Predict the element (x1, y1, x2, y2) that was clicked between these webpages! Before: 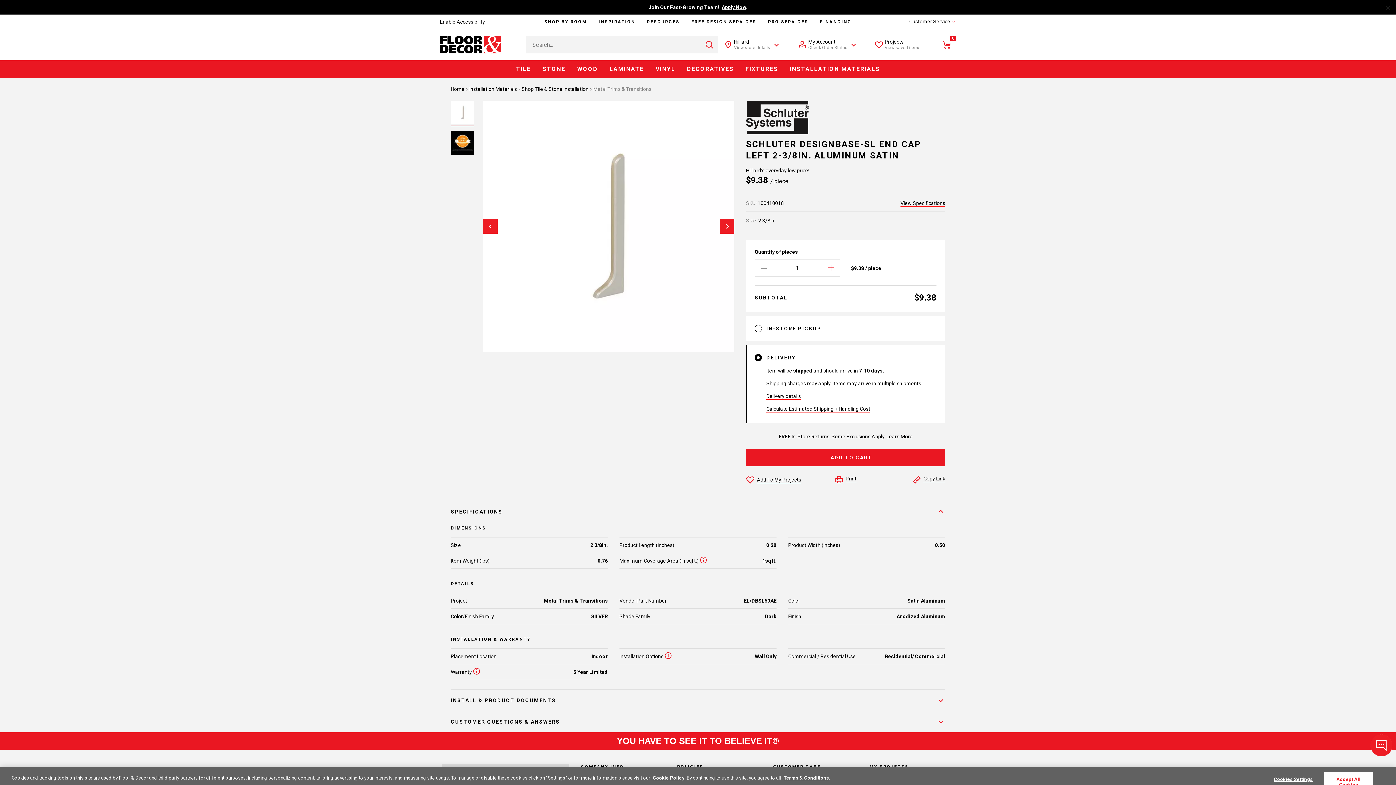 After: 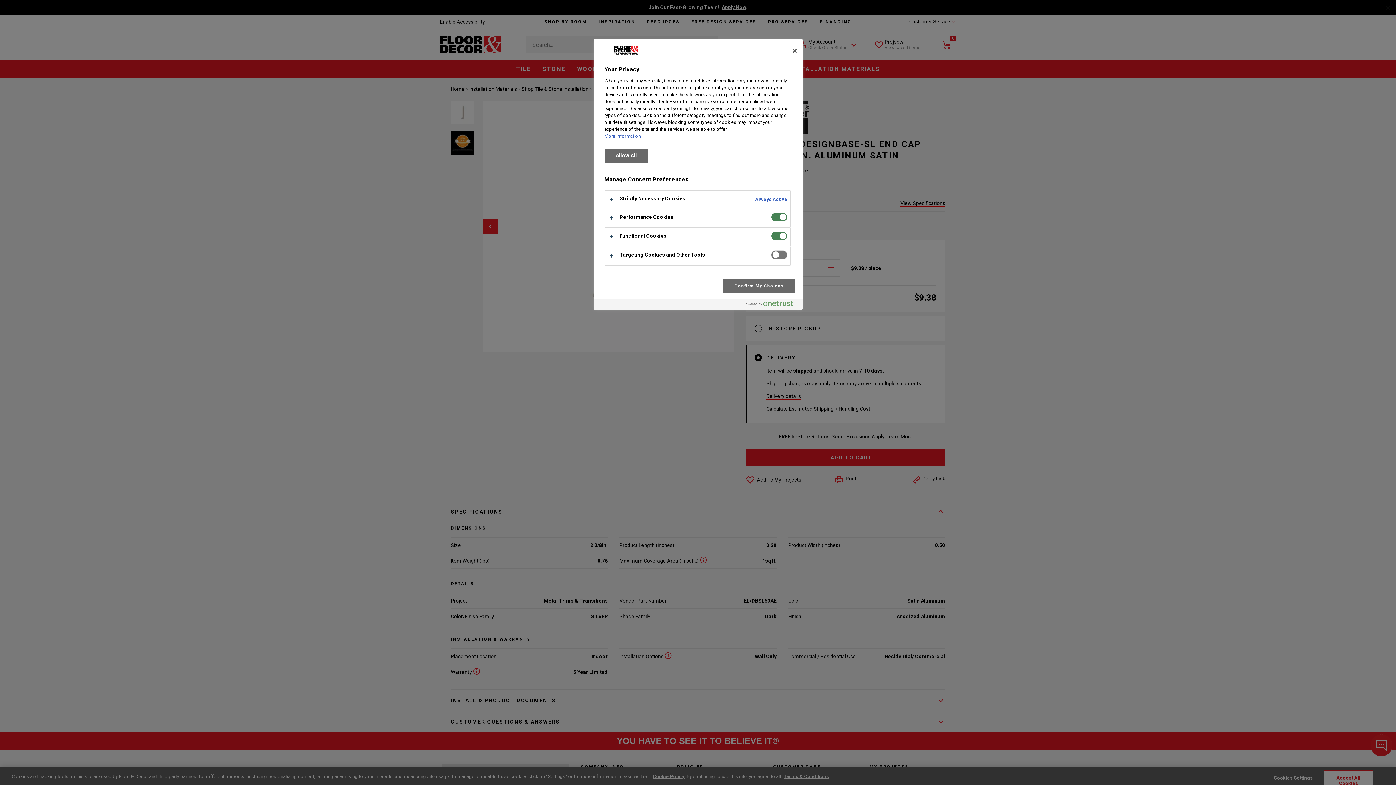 Action: bbox: (1269, 772, 1318, 786) label: Cookies Settings